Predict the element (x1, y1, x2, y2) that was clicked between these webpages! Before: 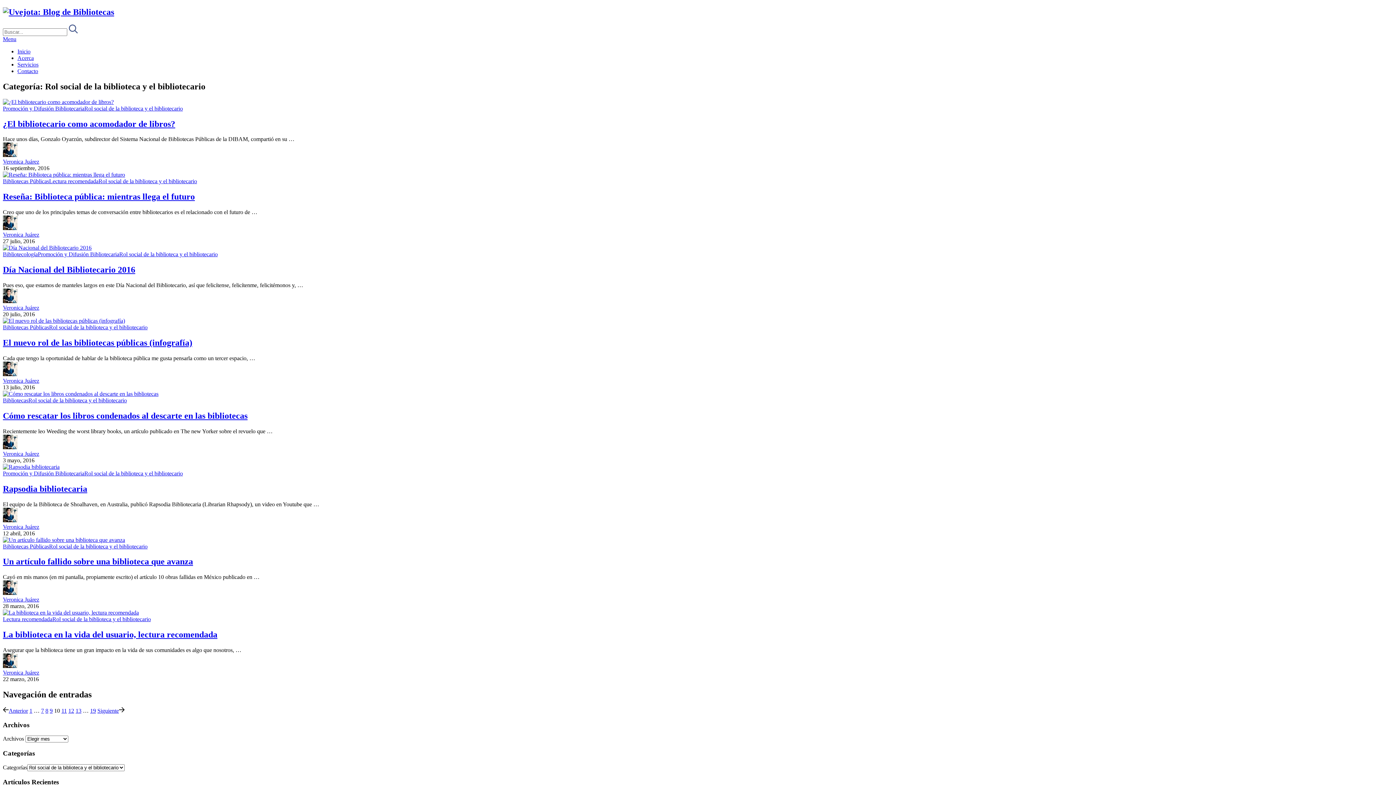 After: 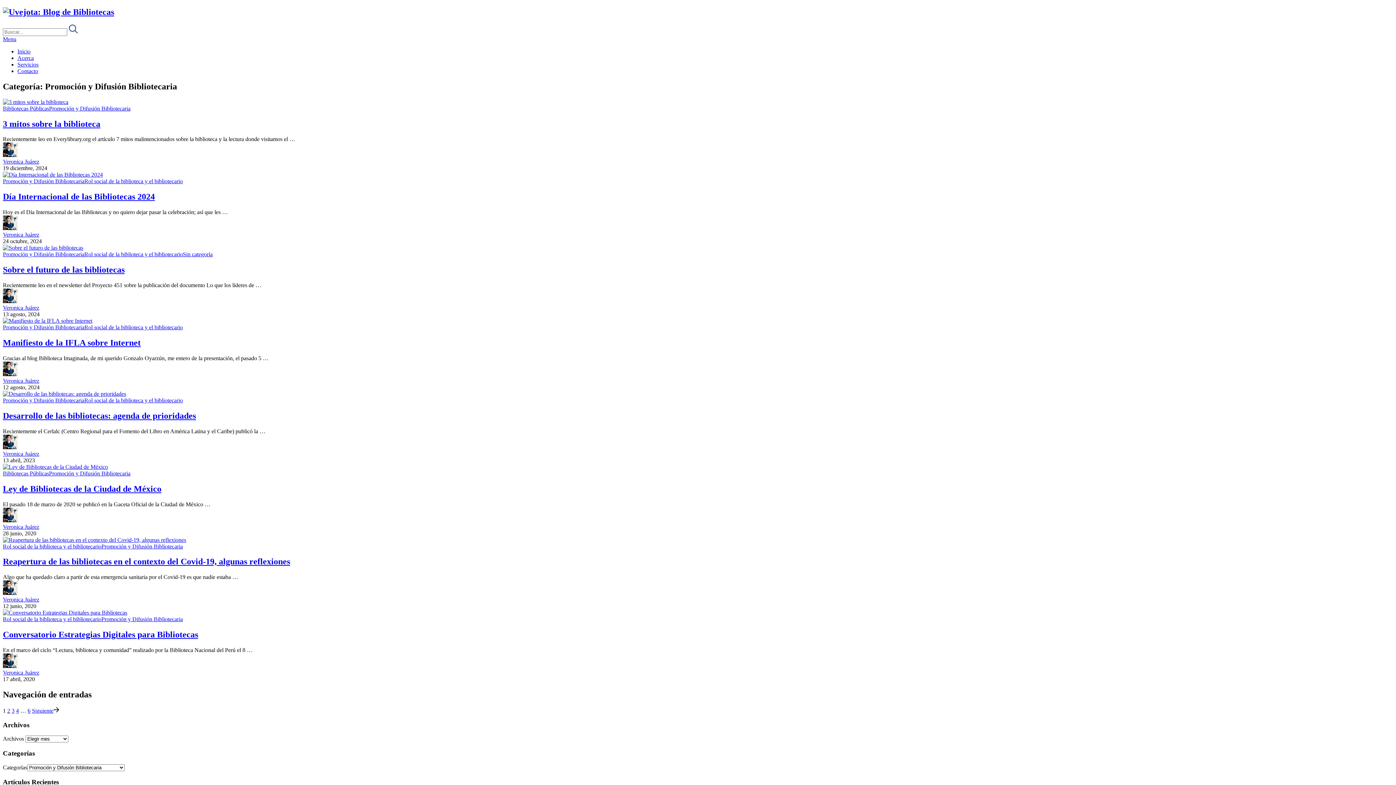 Action: bbox: (2, 470, 84, 476) label: Promoción y Difusión Bibliotecaria